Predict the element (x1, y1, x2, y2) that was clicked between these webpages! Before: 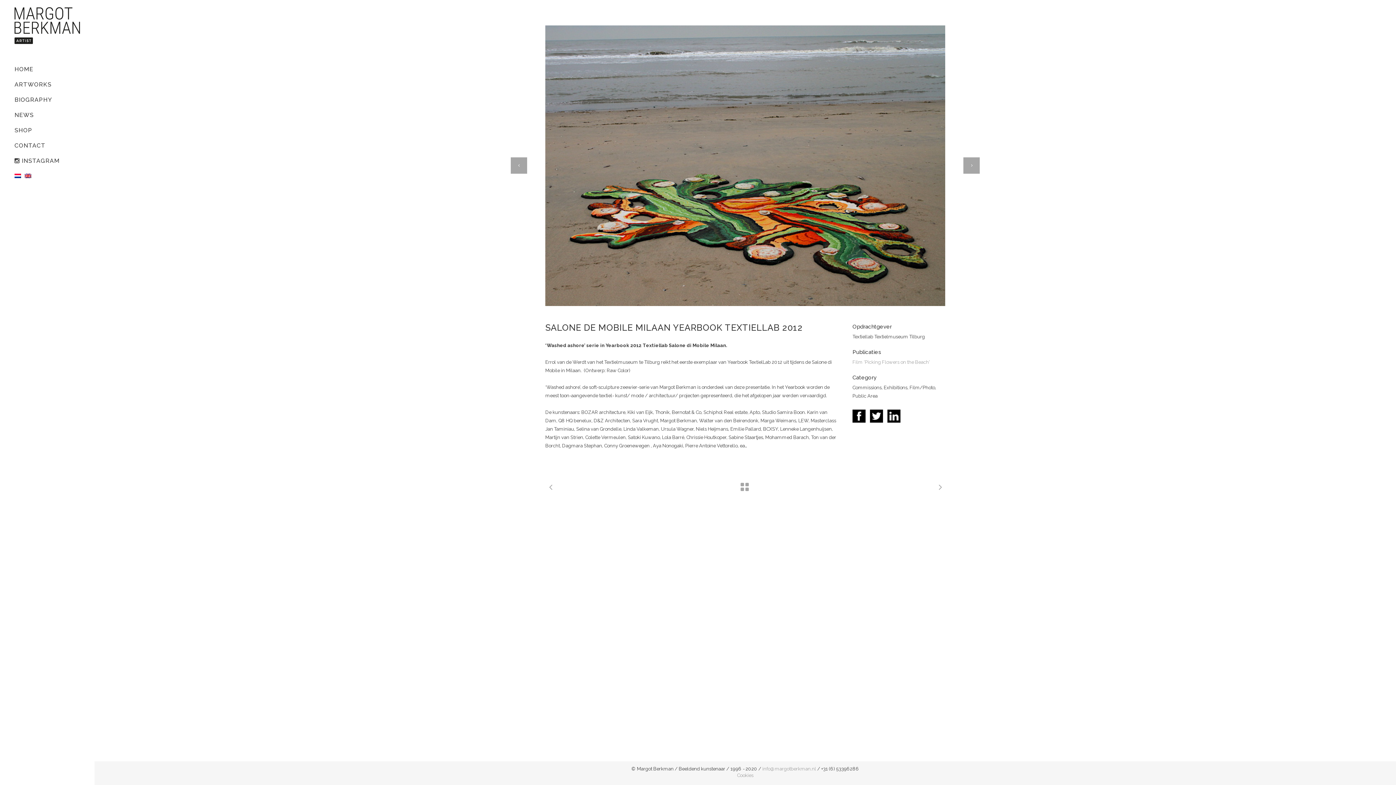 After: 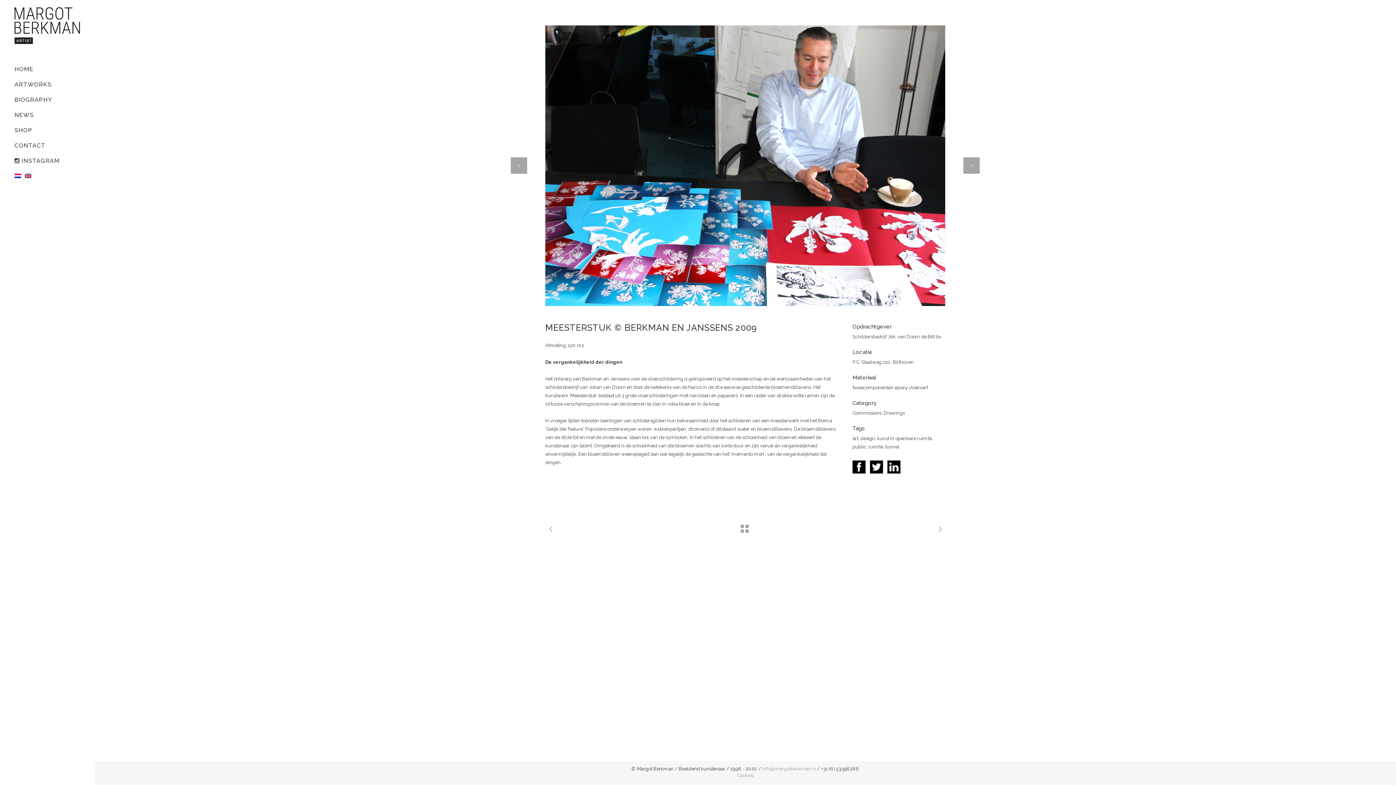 Action: bbox: (545, 481, 556, 493)